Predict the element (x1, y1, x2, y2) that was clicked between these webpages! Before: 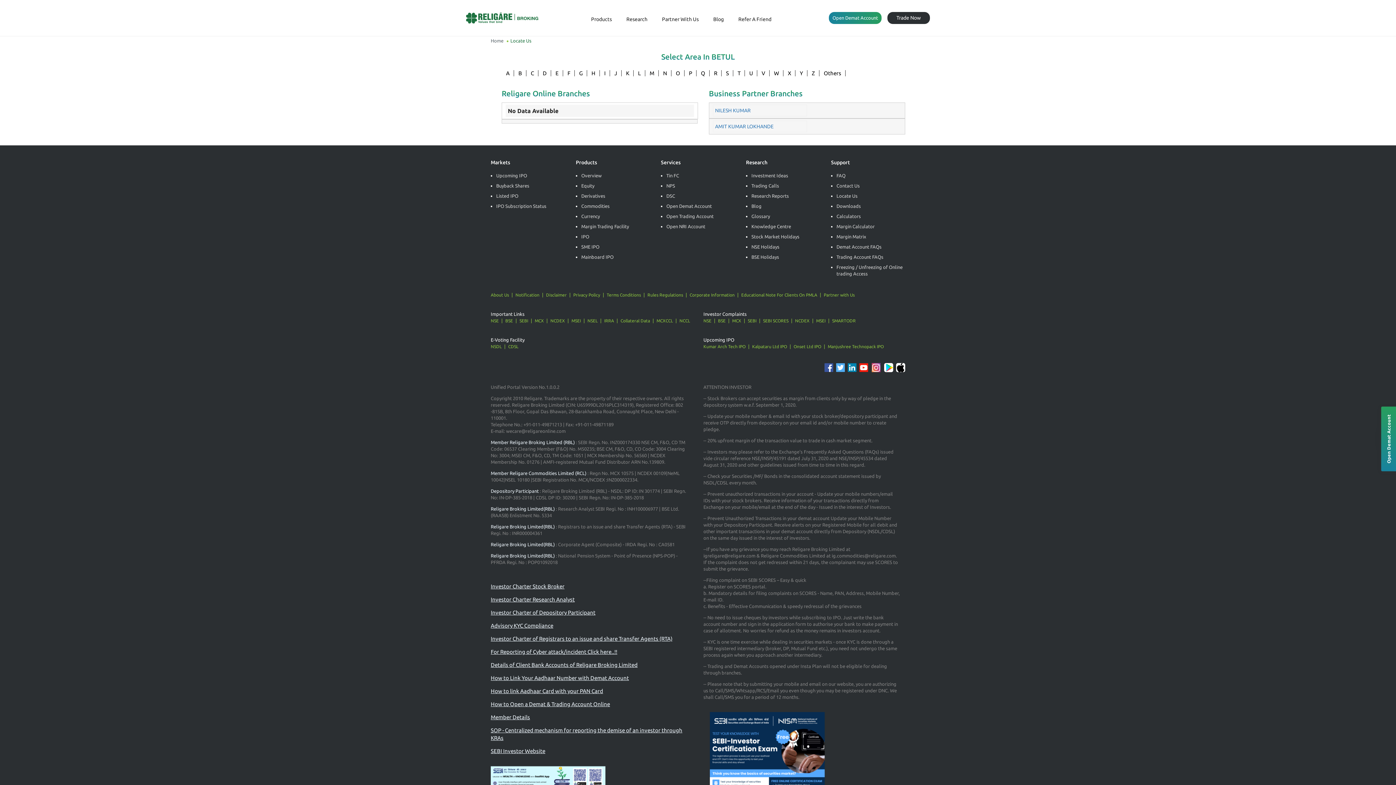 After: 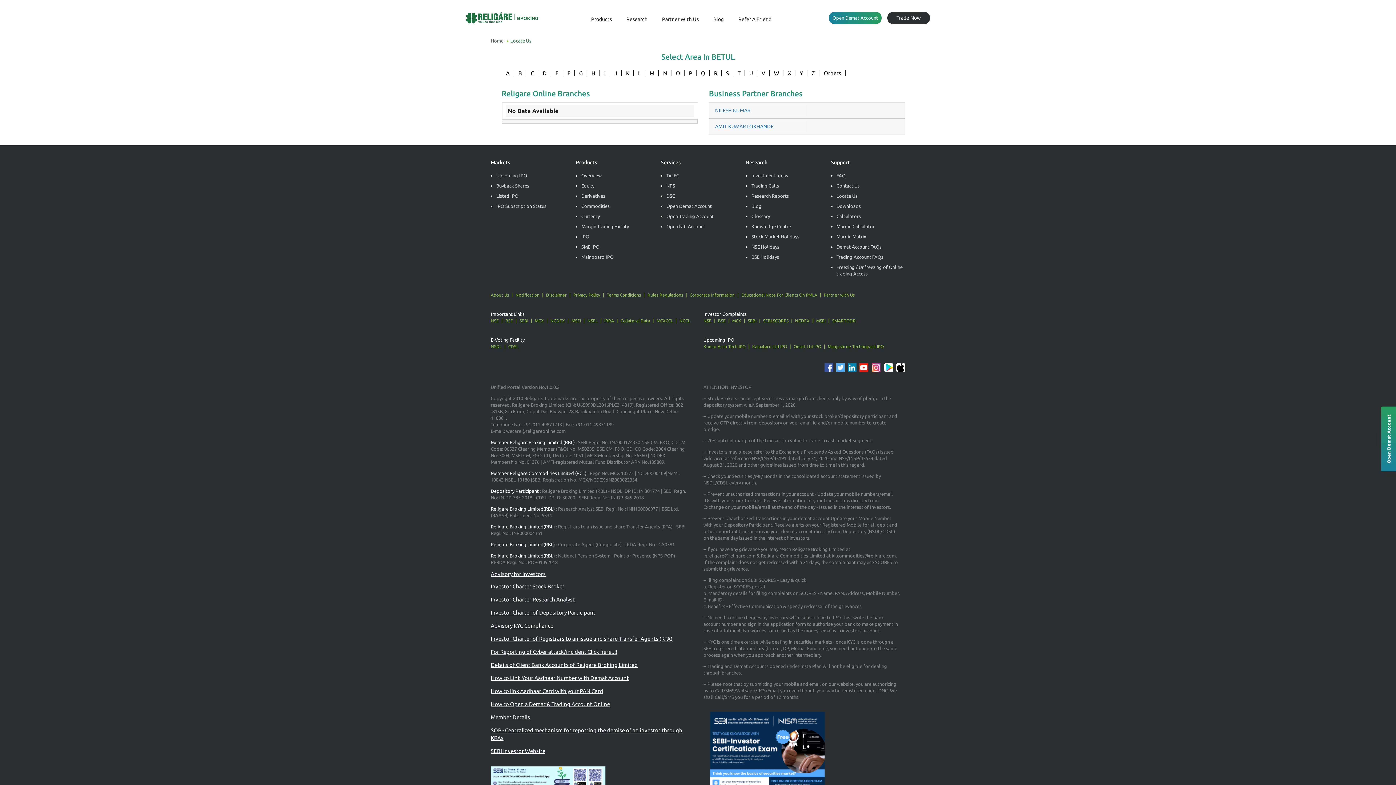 Action: bbox: (896, 367, 905, 372)